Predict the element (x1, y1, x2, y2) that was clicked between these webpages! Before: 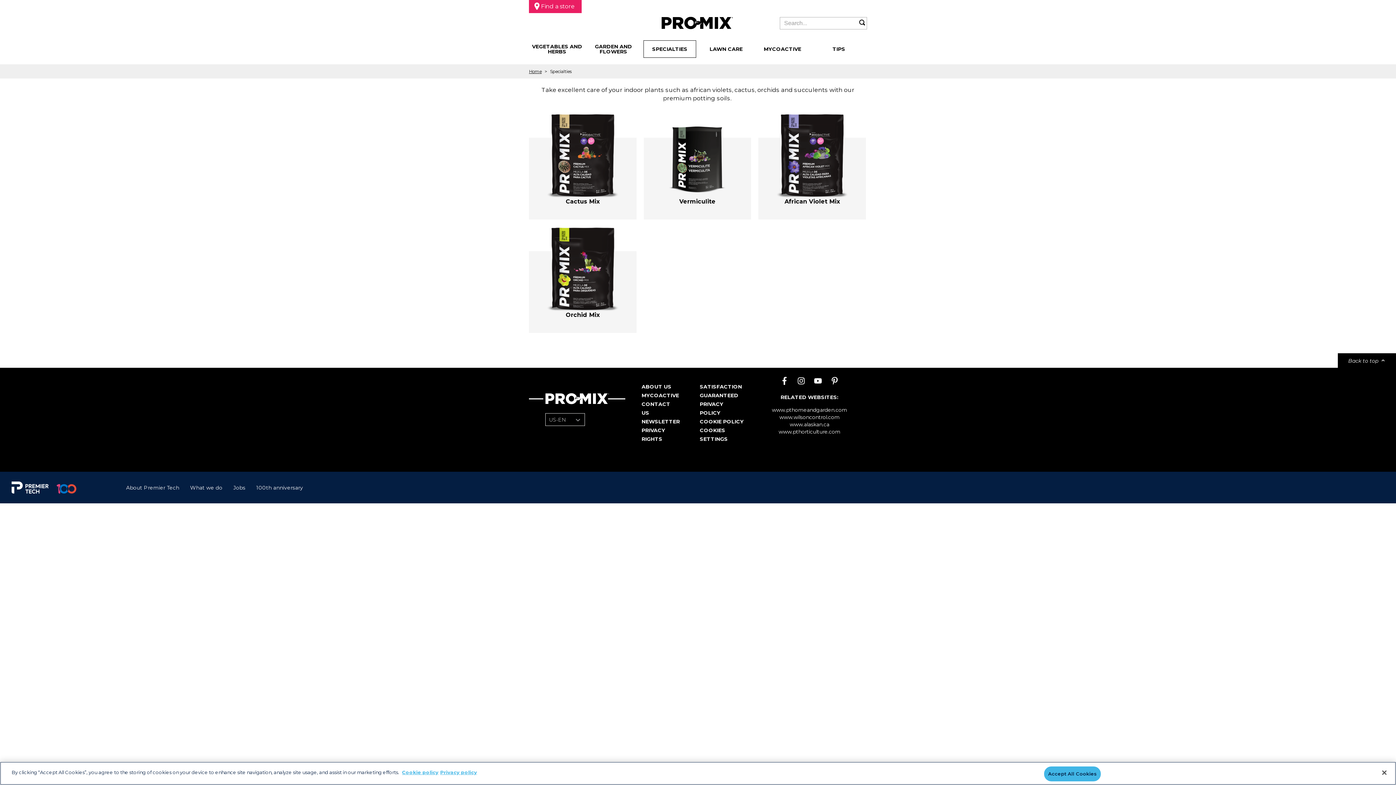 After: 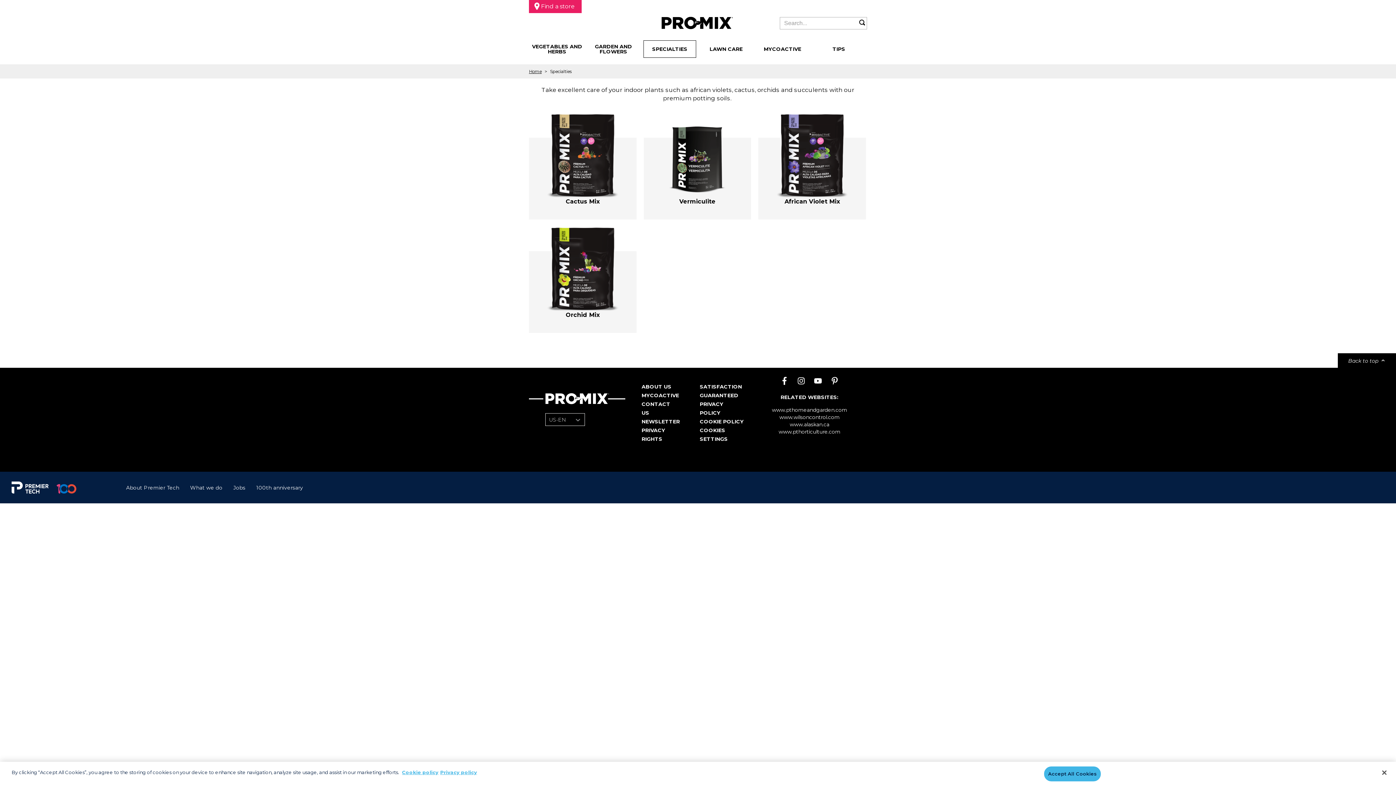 Action: bbox: (1338, 353, 1396, 368) label: Back to top